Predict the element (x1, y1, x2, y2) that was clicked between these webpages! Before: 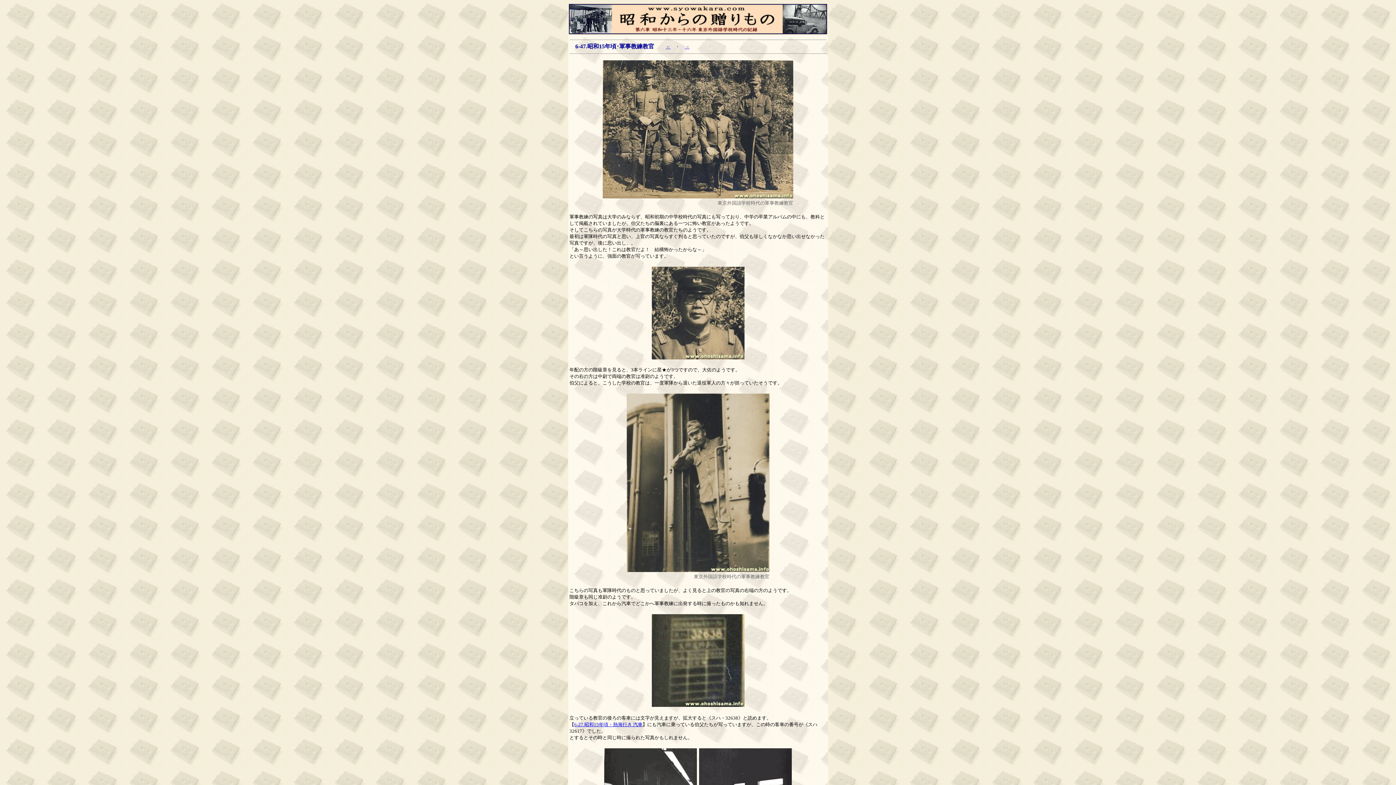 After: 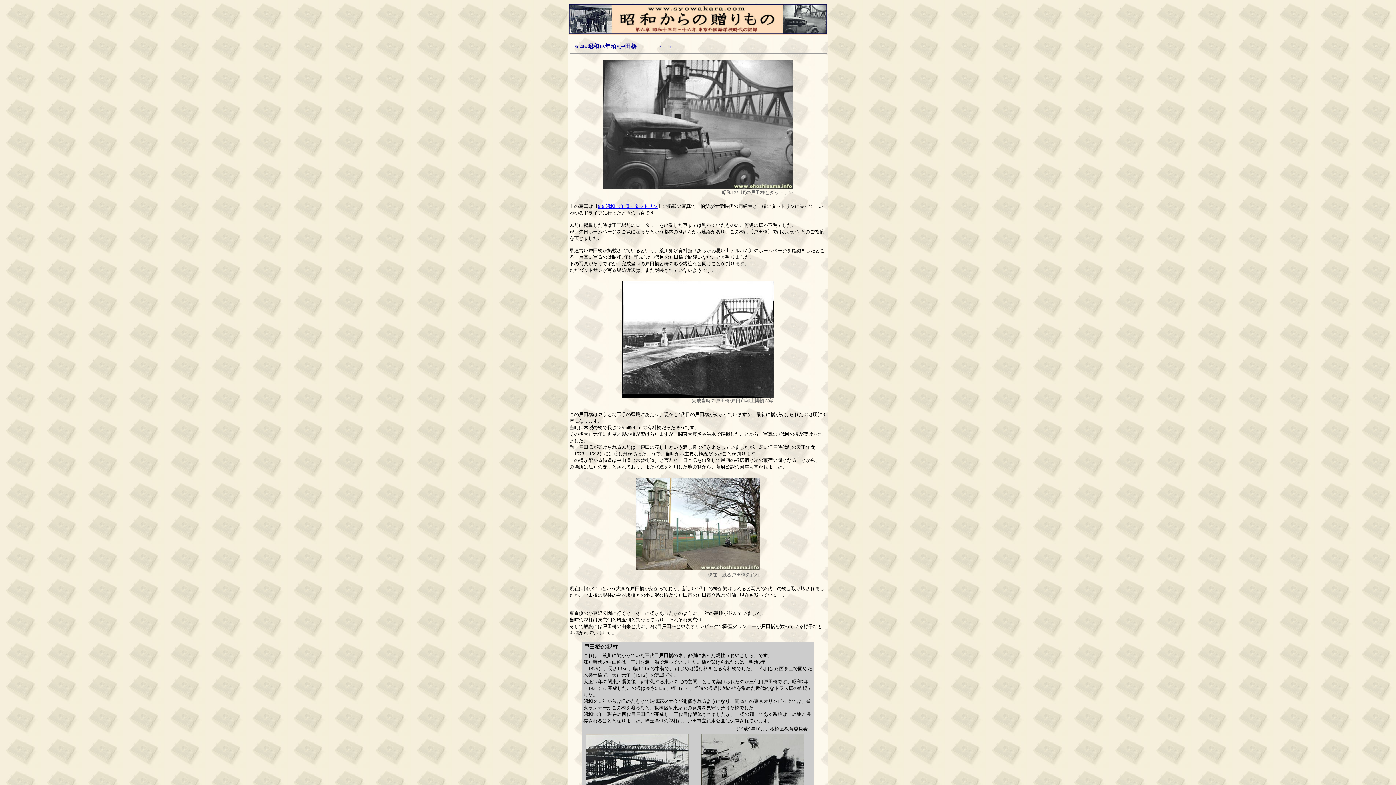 Action: label: ← bbox: (666, 44, 670, 49)